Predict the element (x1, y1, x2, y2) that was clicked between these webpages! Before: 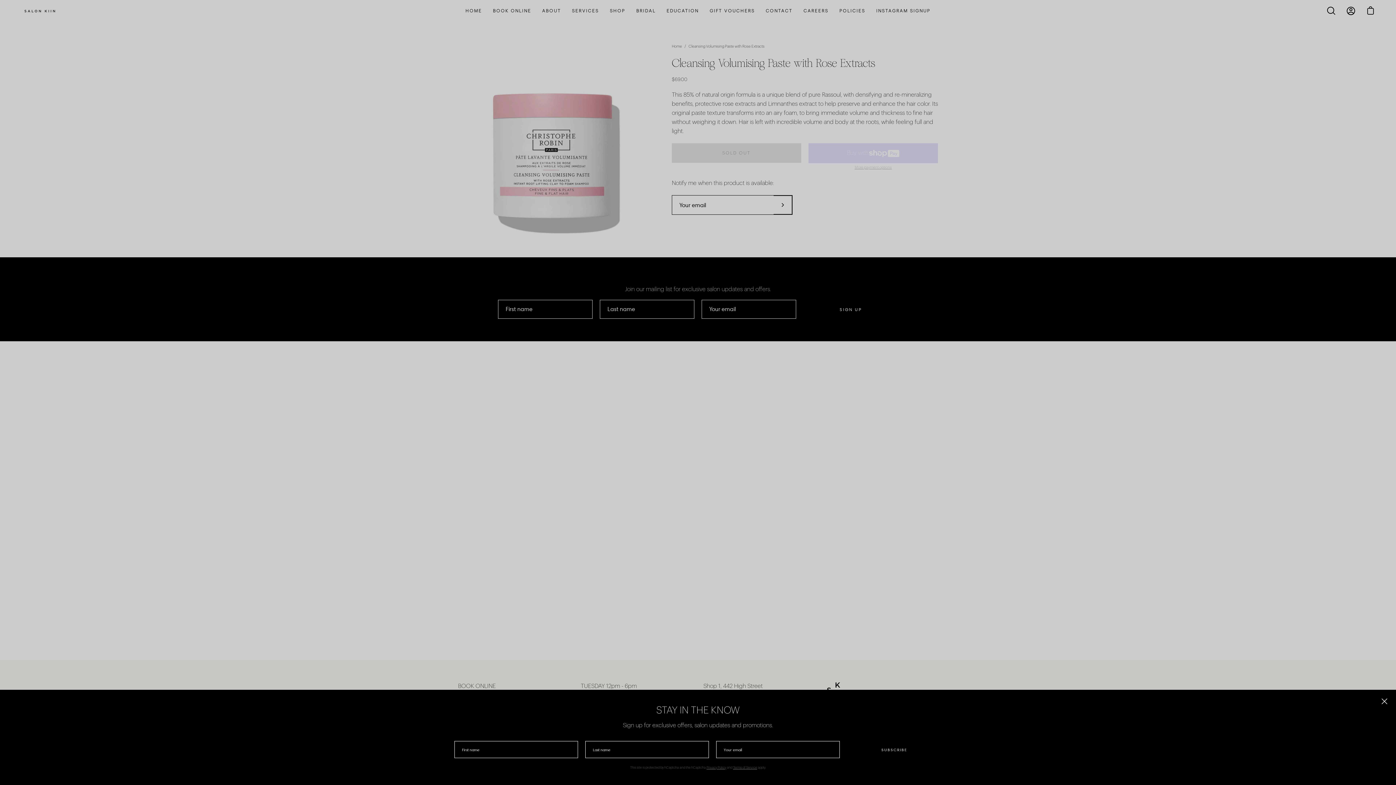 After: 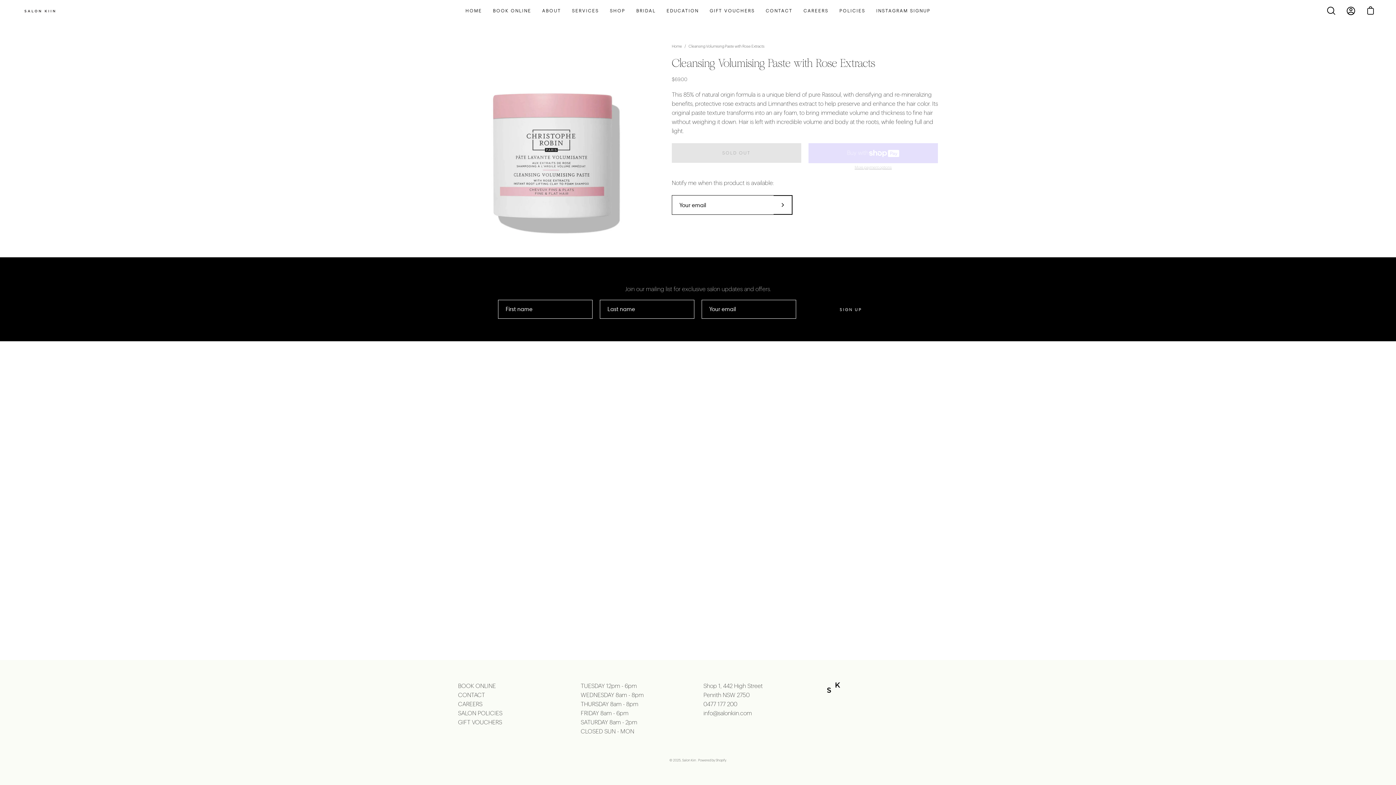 Action: bbox: (1377, 694, 1392, 708) label: Close